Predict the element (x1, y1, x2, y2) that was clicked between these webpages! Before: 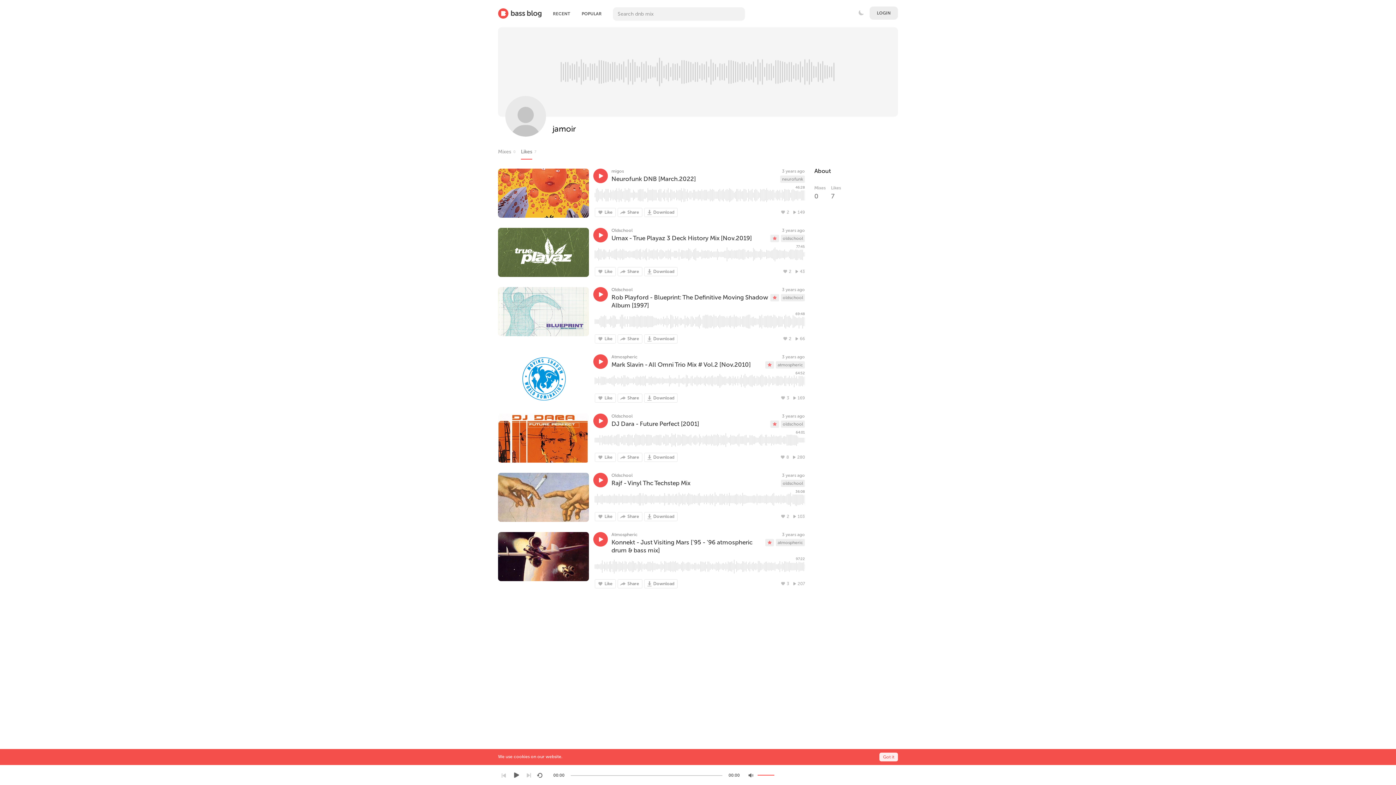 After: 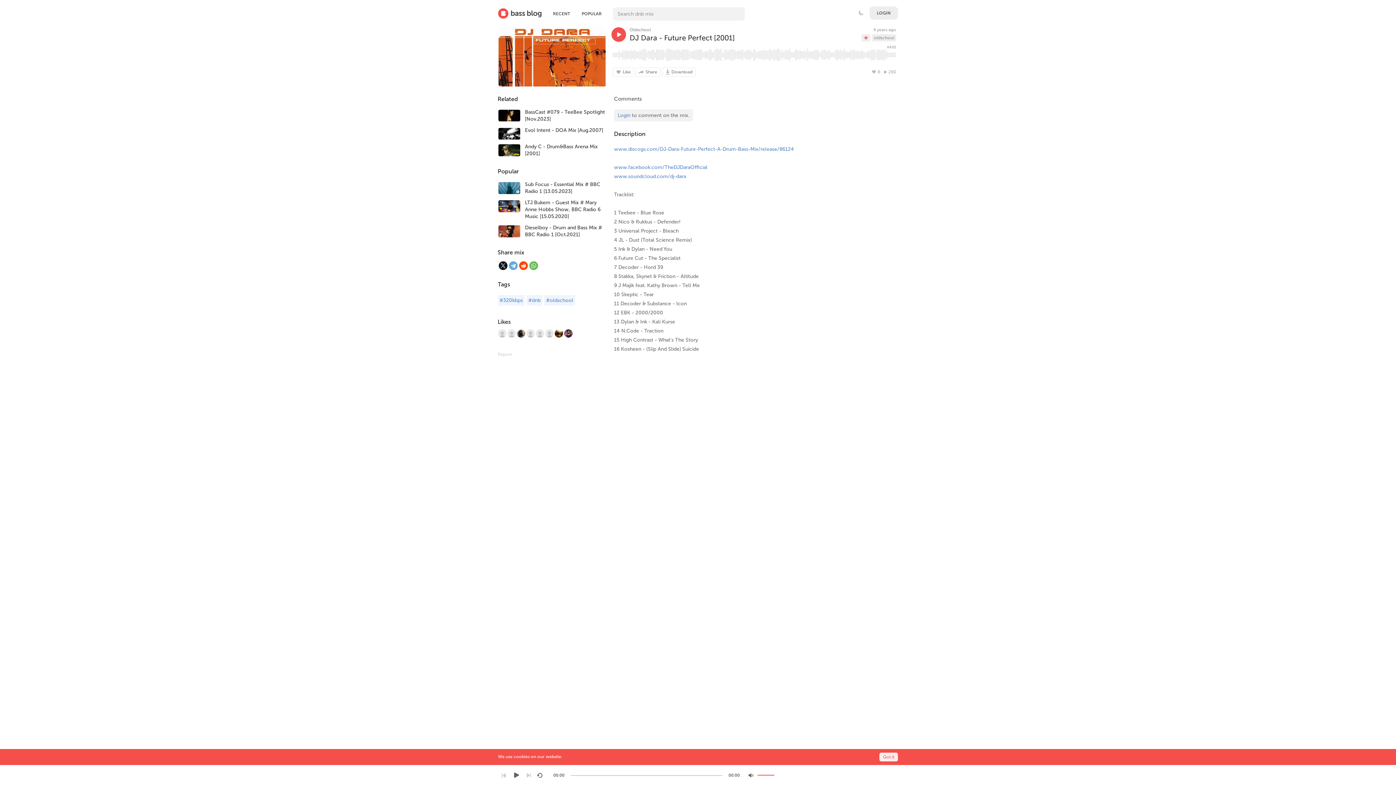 Action: label: 3 years ago bbox: (782, 413, 805, 418)